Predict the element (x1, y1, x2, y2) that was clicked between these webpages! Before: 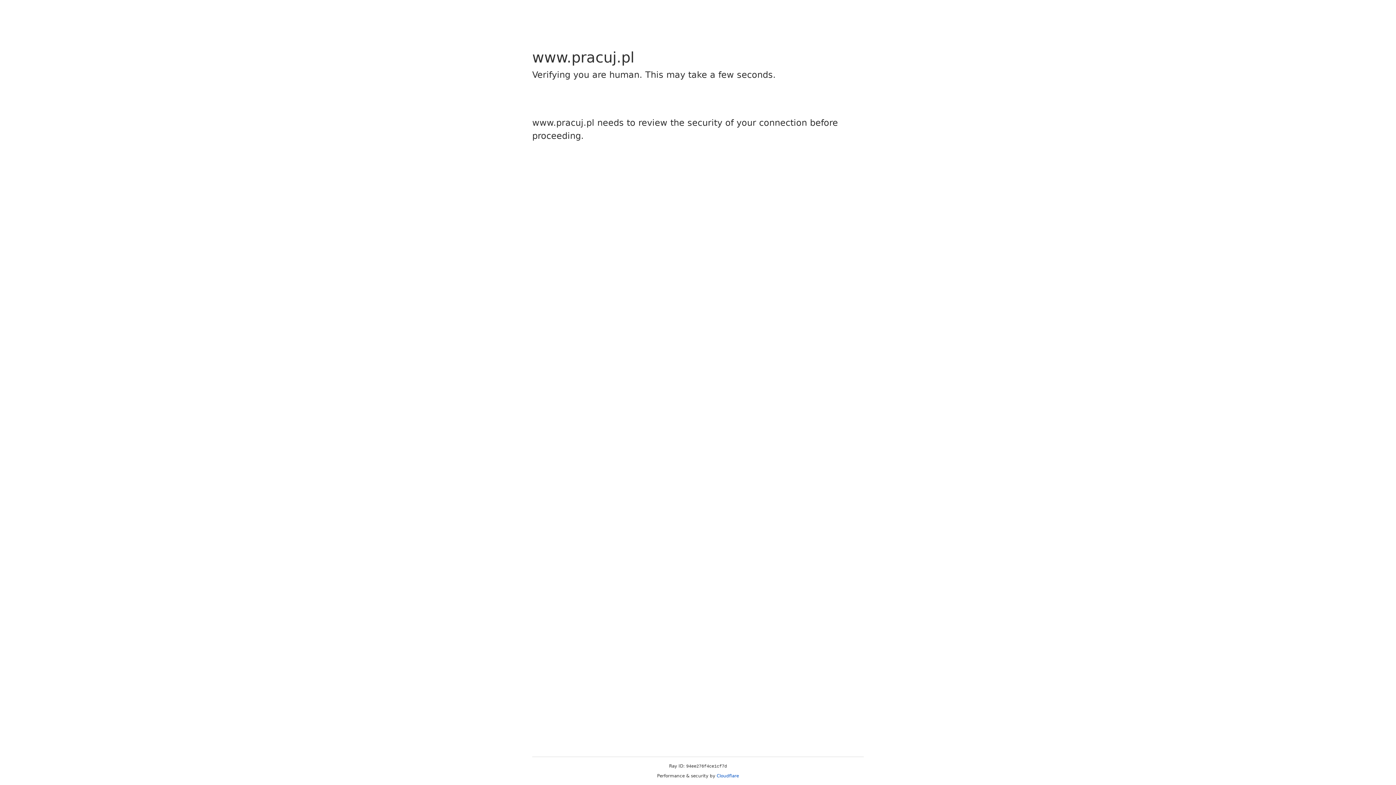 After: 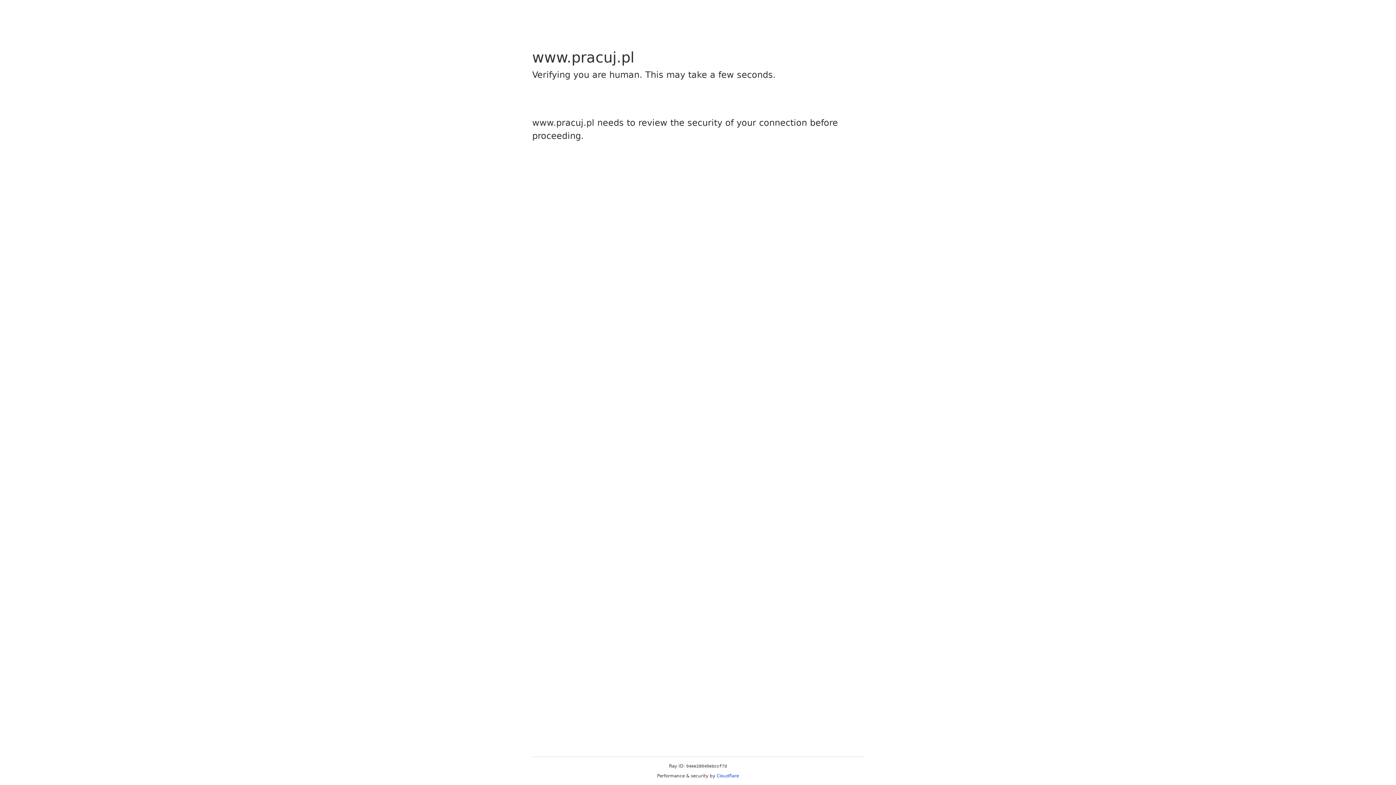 Action: bbox: (716, 773, 739, 778) label: Cloudflare